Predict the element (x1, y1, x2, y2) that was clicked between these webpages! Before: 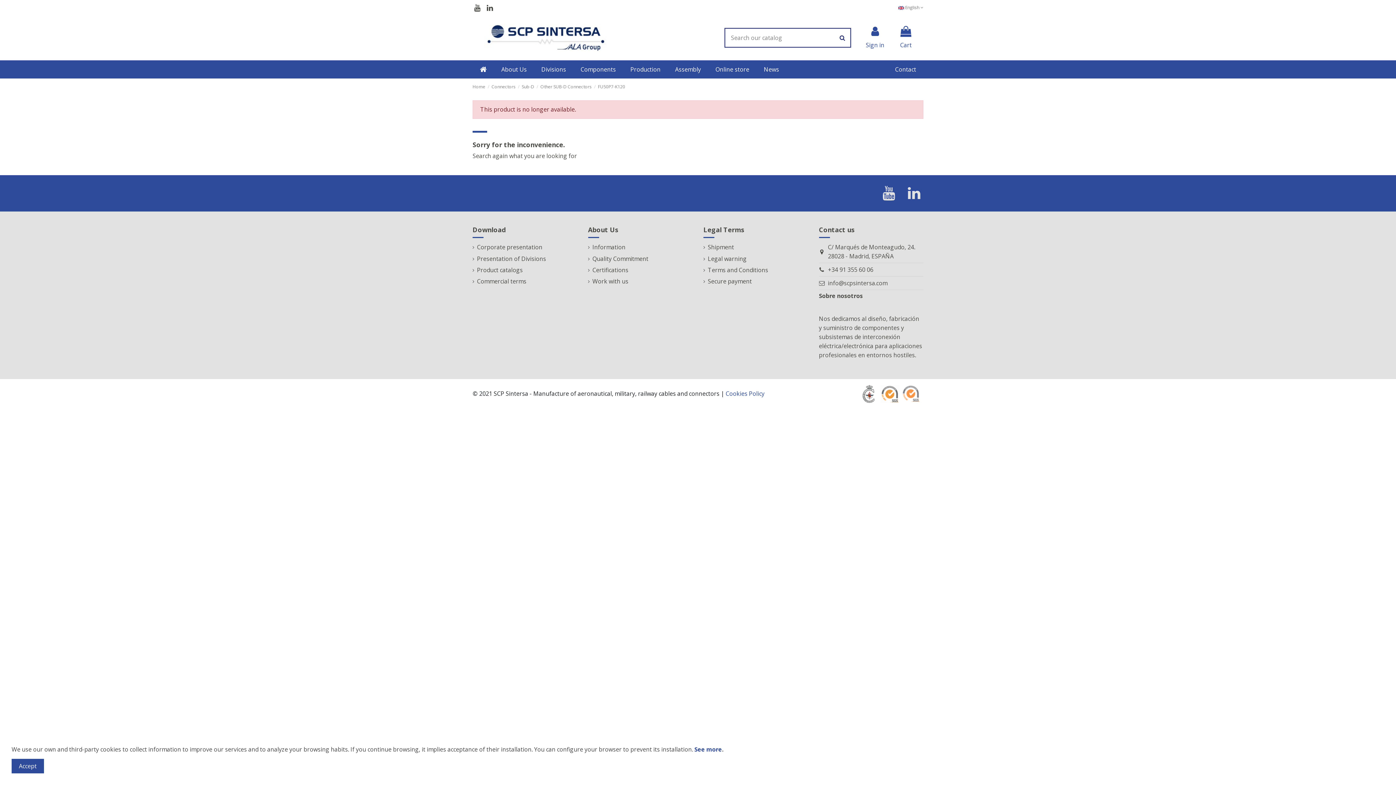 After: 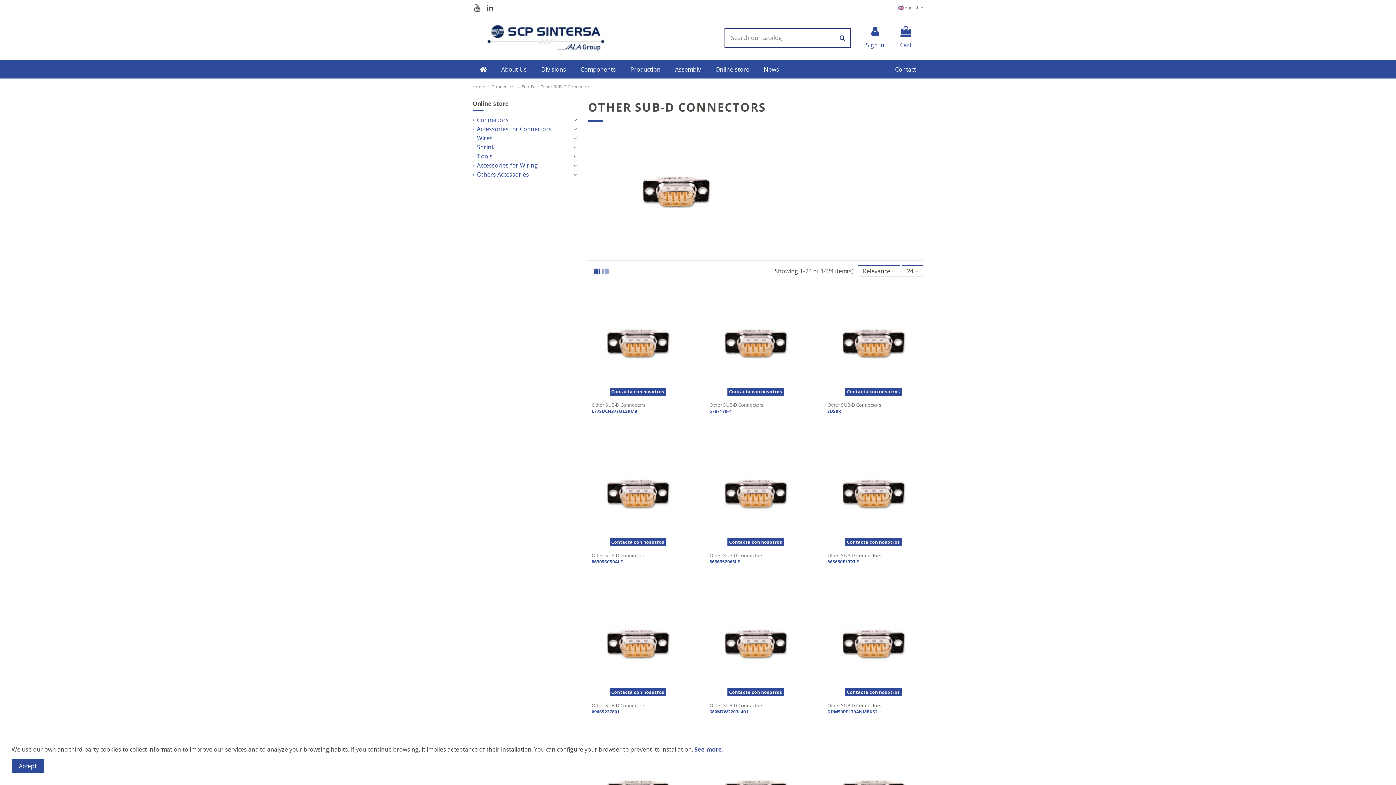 Action: bbox: (540, 83, 591, 89) label: Other SUB-D Connectors